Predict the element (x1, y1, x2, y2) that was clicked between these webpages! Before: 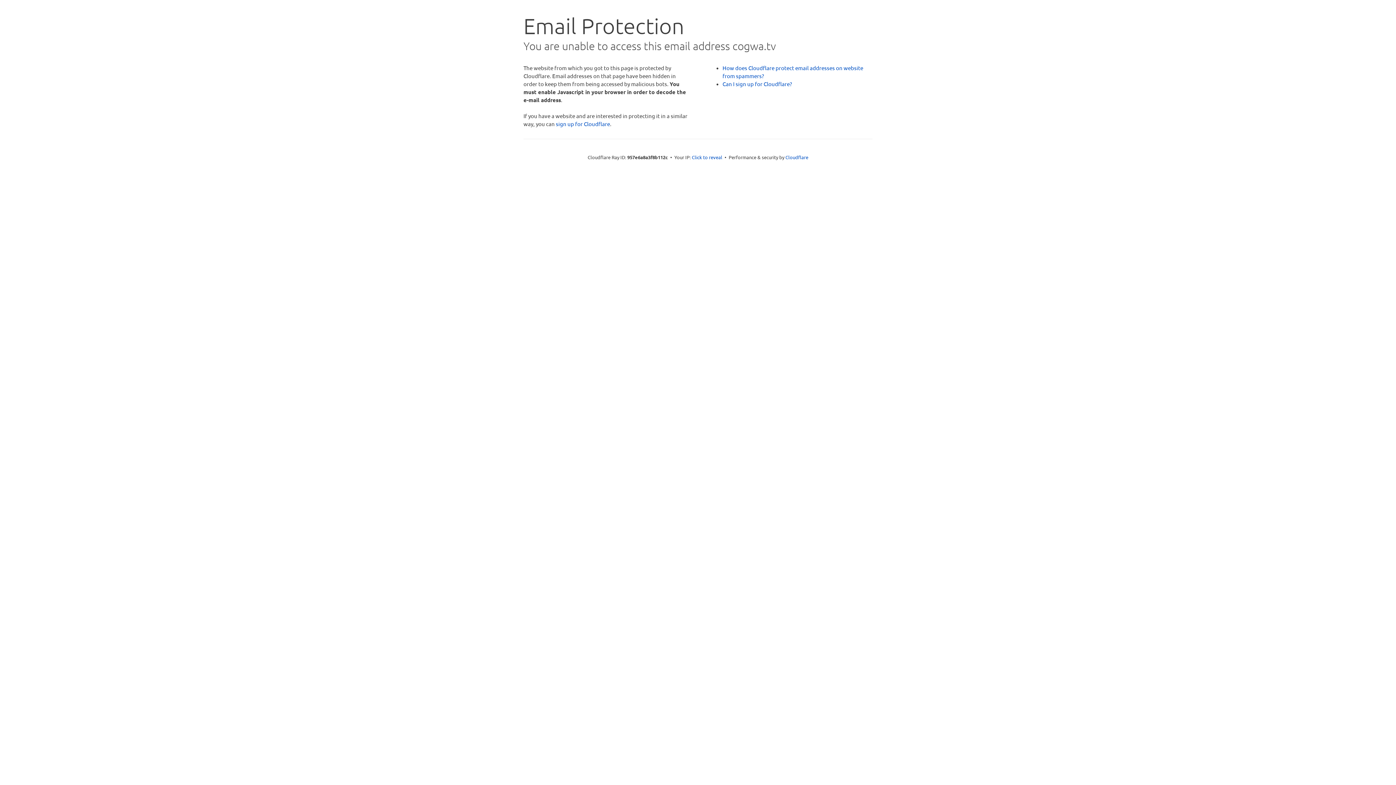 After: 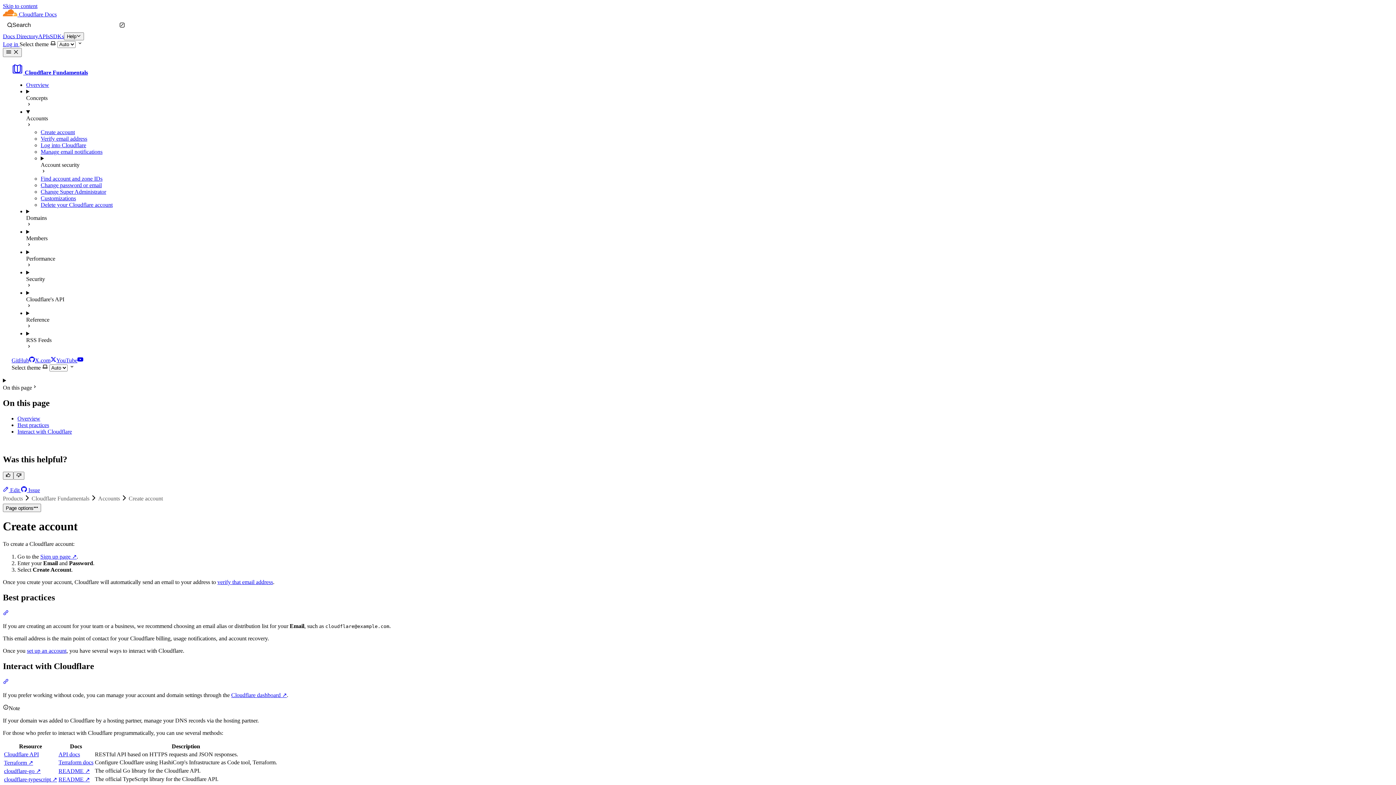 Action: label: Can I sign up for Cloudflare? bbox: (722, 80, 792, 87)